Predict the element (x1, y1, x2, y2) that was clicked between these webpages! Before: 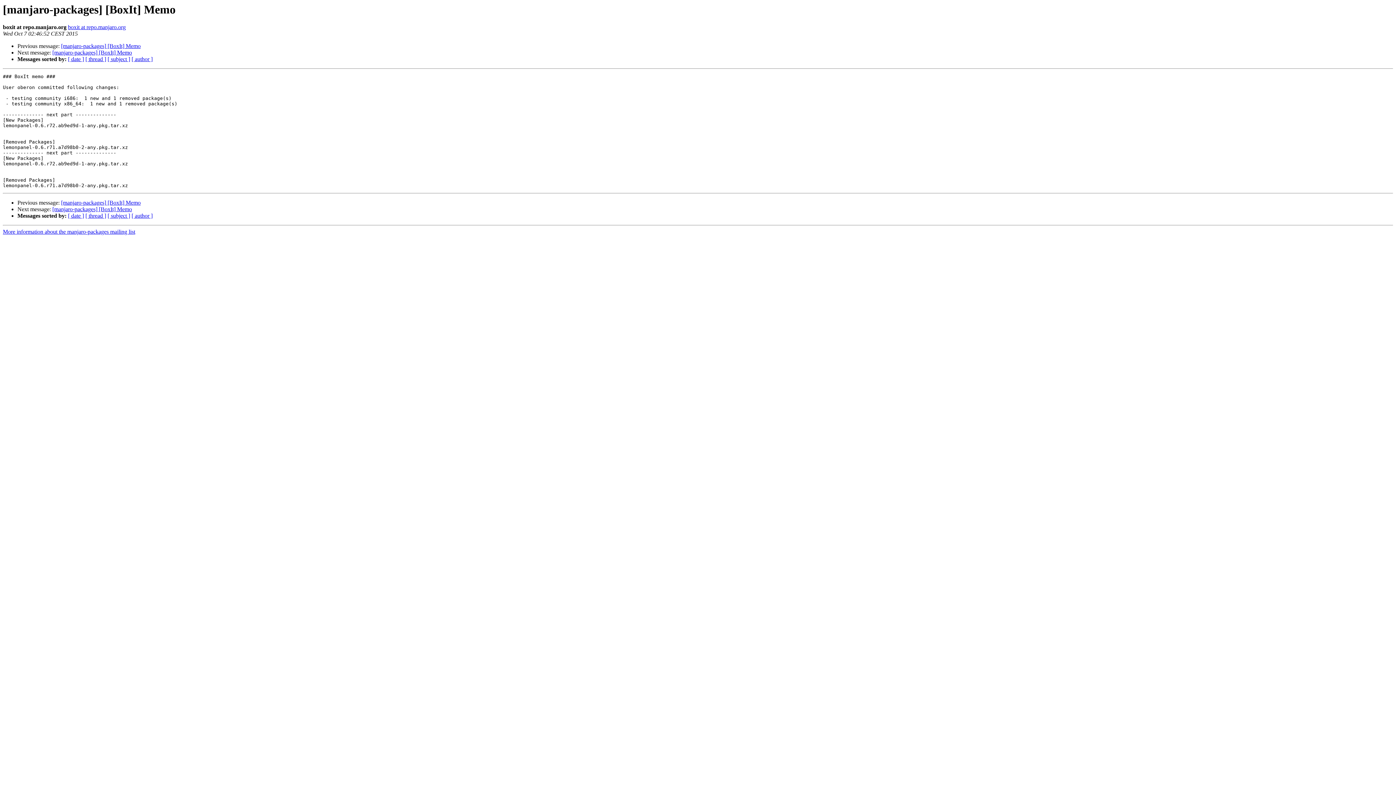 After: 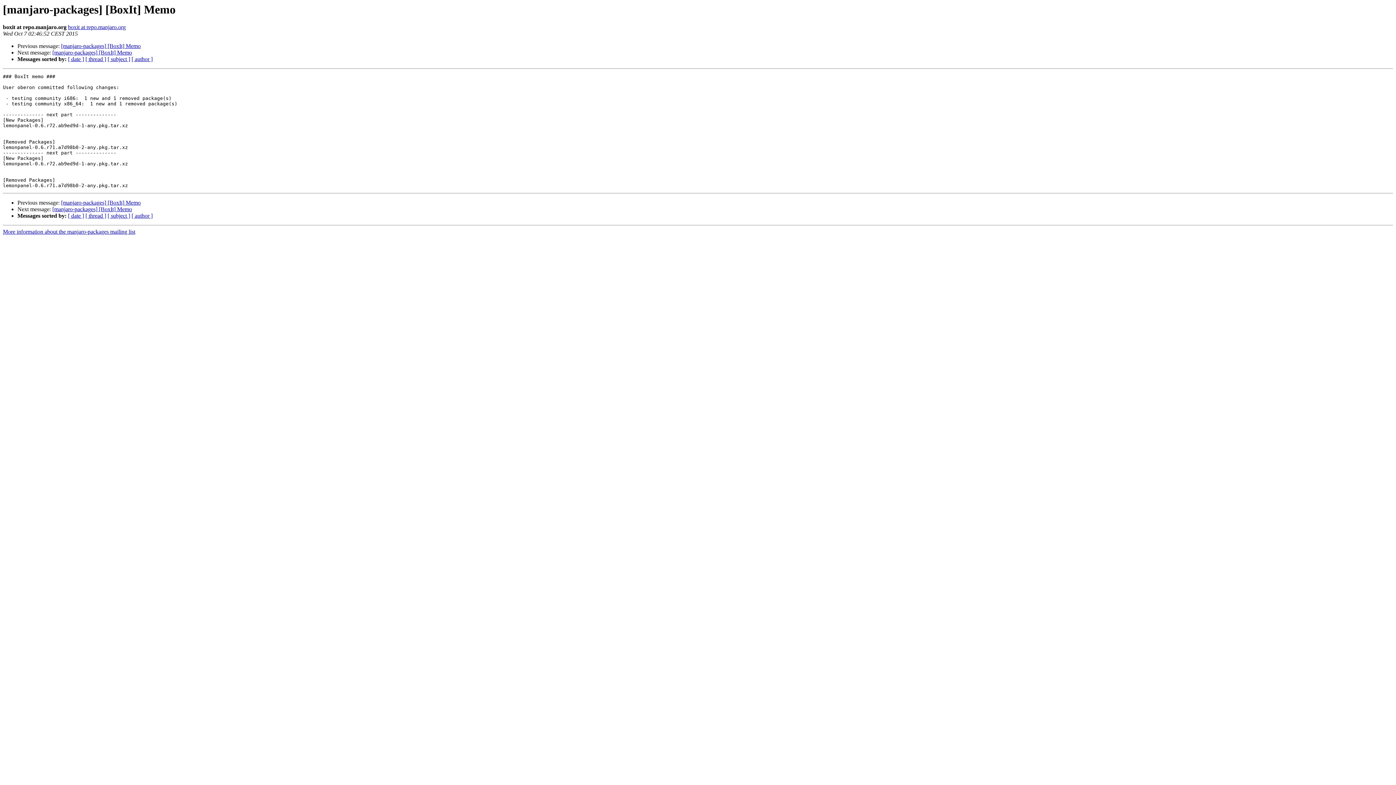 Action: label: boxit at repo.manjaro.org bbox: (68, 24, 125, 30)